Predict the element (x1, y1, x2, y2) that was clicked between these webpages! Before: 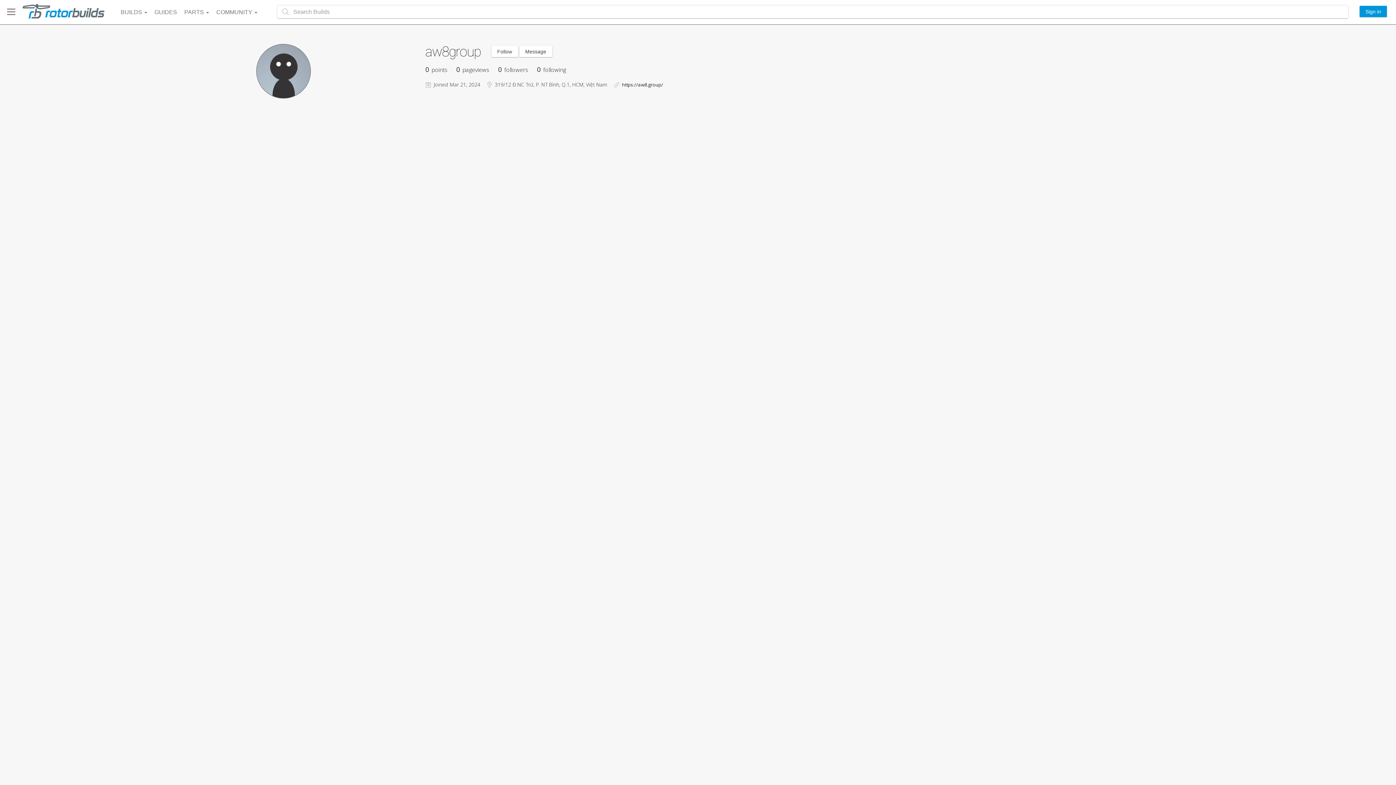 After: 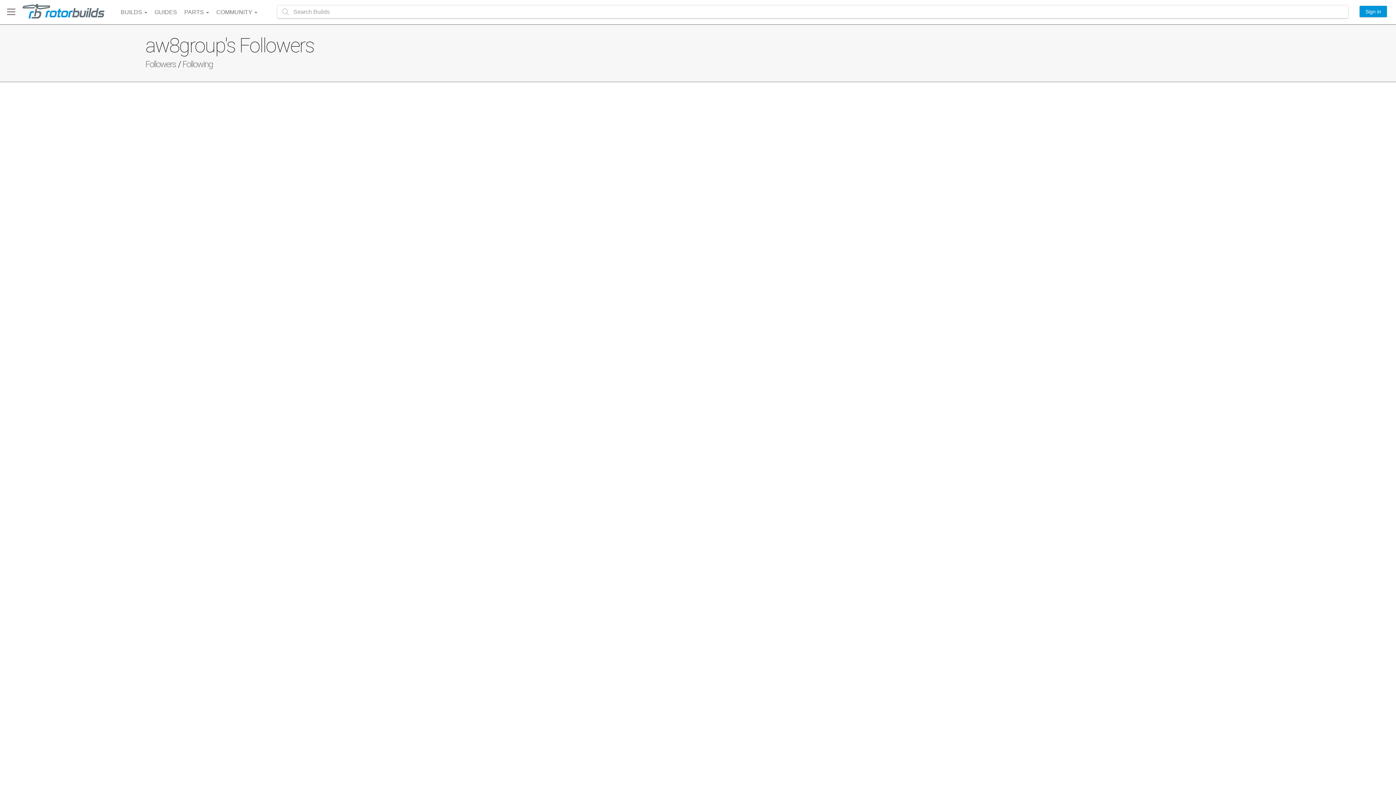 Action: bbox: (498, 65, 528, 73) label: 0 followers